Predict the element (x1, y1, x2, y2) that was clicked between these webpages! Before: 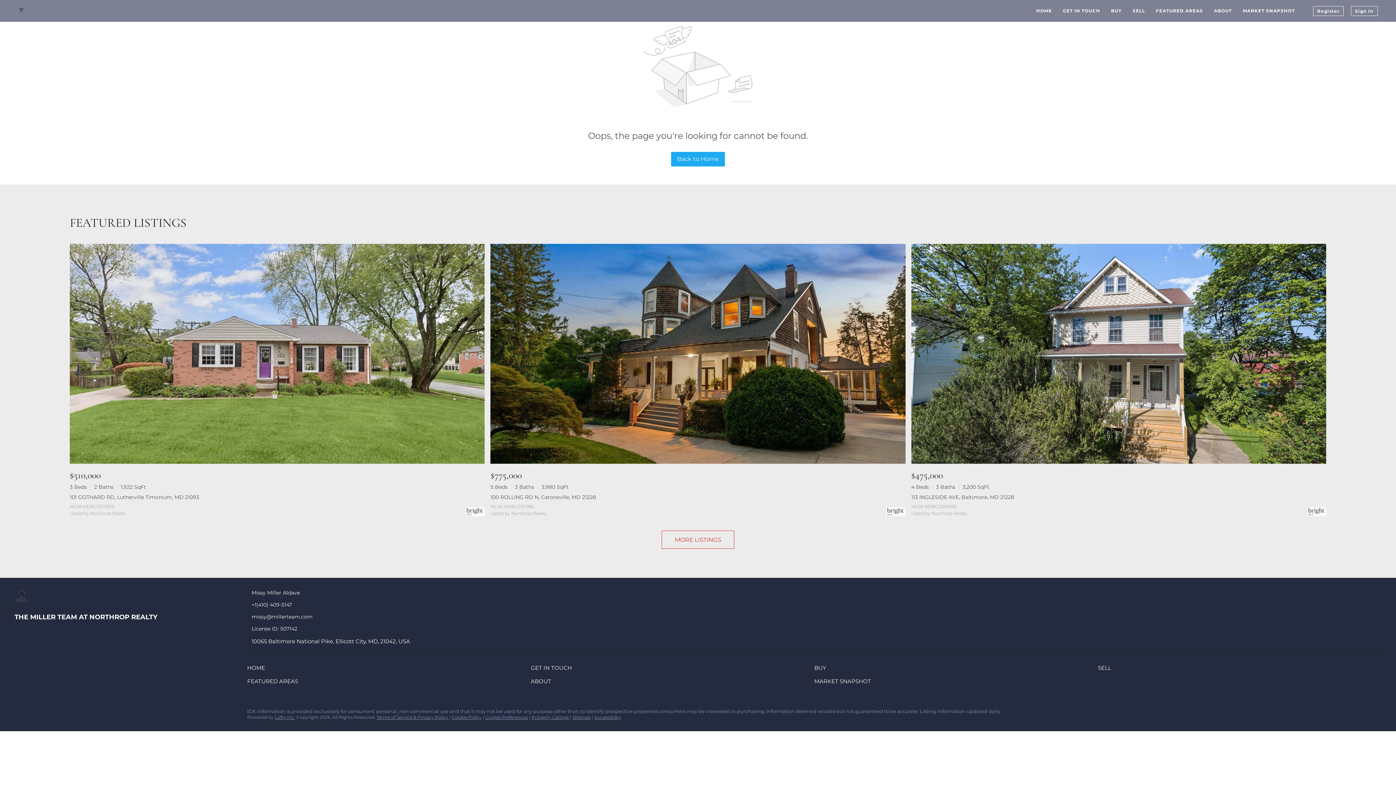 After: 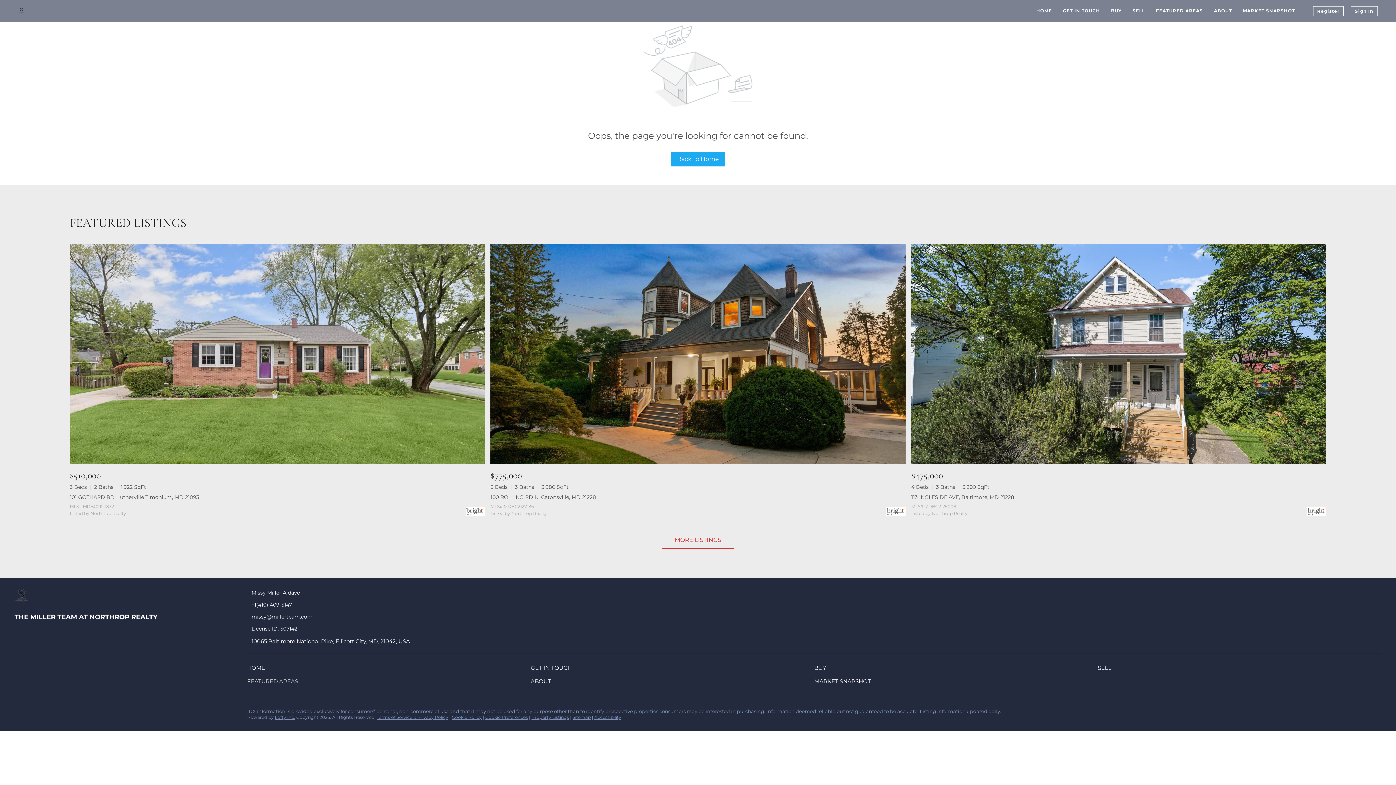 Action: bbox: (247, 678, 530, 684) label: FEATURED AREAS